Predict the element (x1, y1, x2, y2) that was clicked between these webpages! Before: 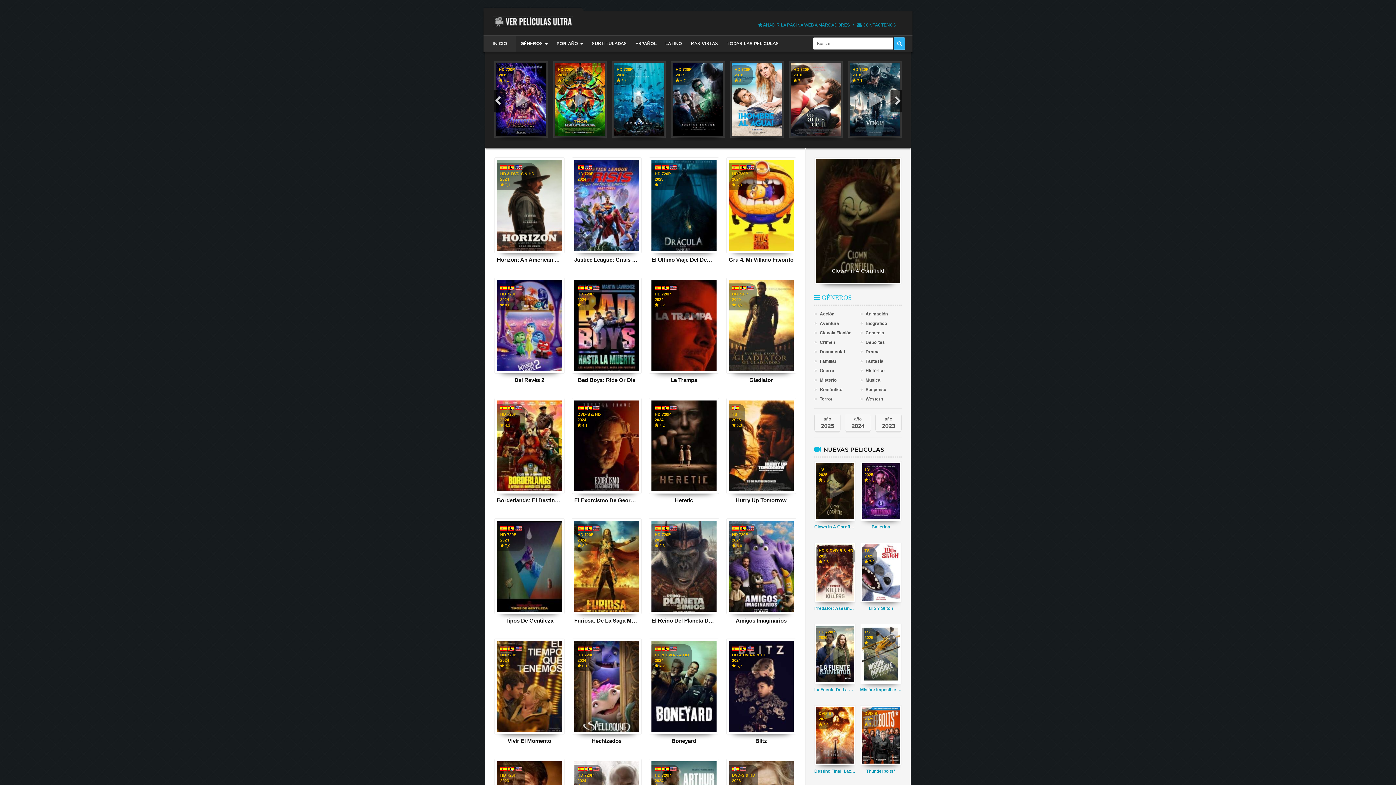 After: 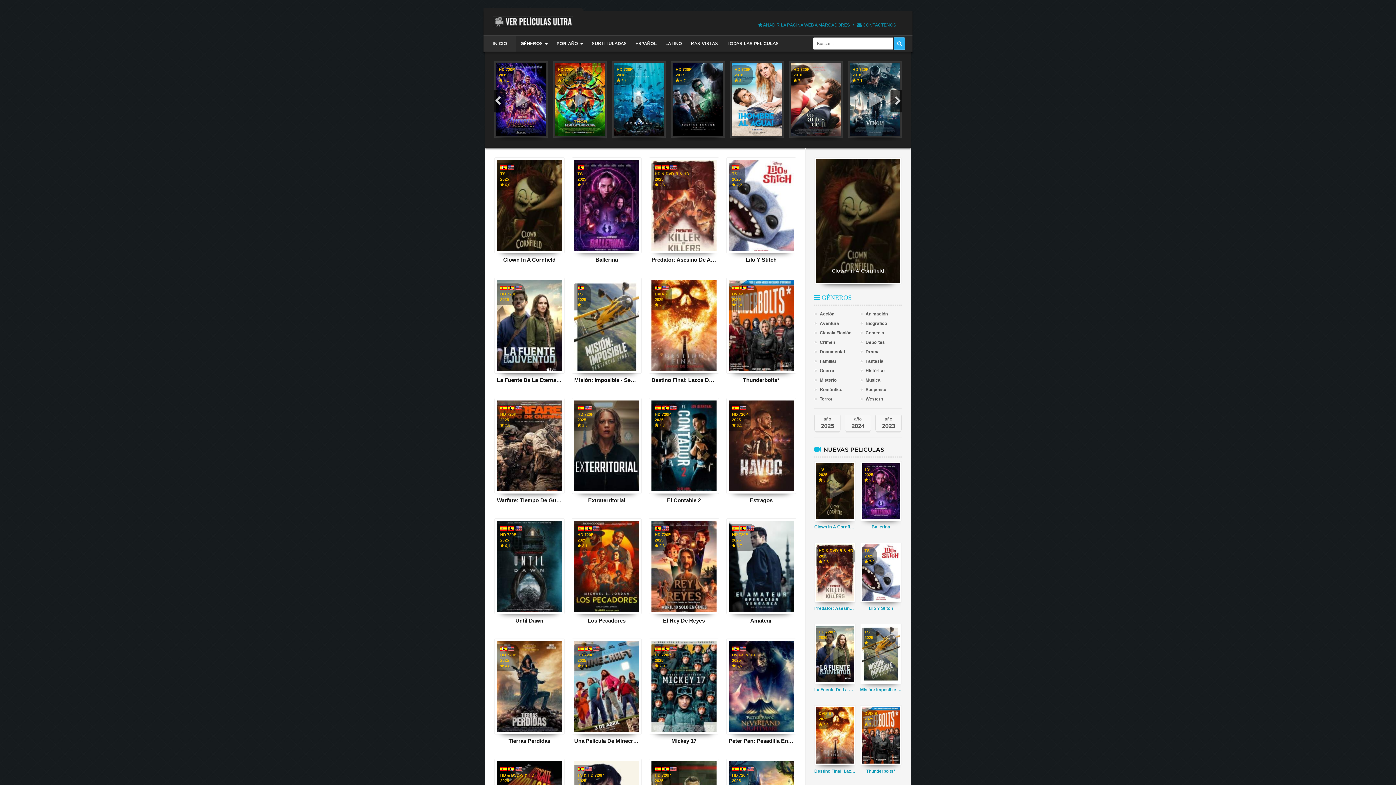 Action: label: año
2025 bbox: (814, 415, 840, 431)